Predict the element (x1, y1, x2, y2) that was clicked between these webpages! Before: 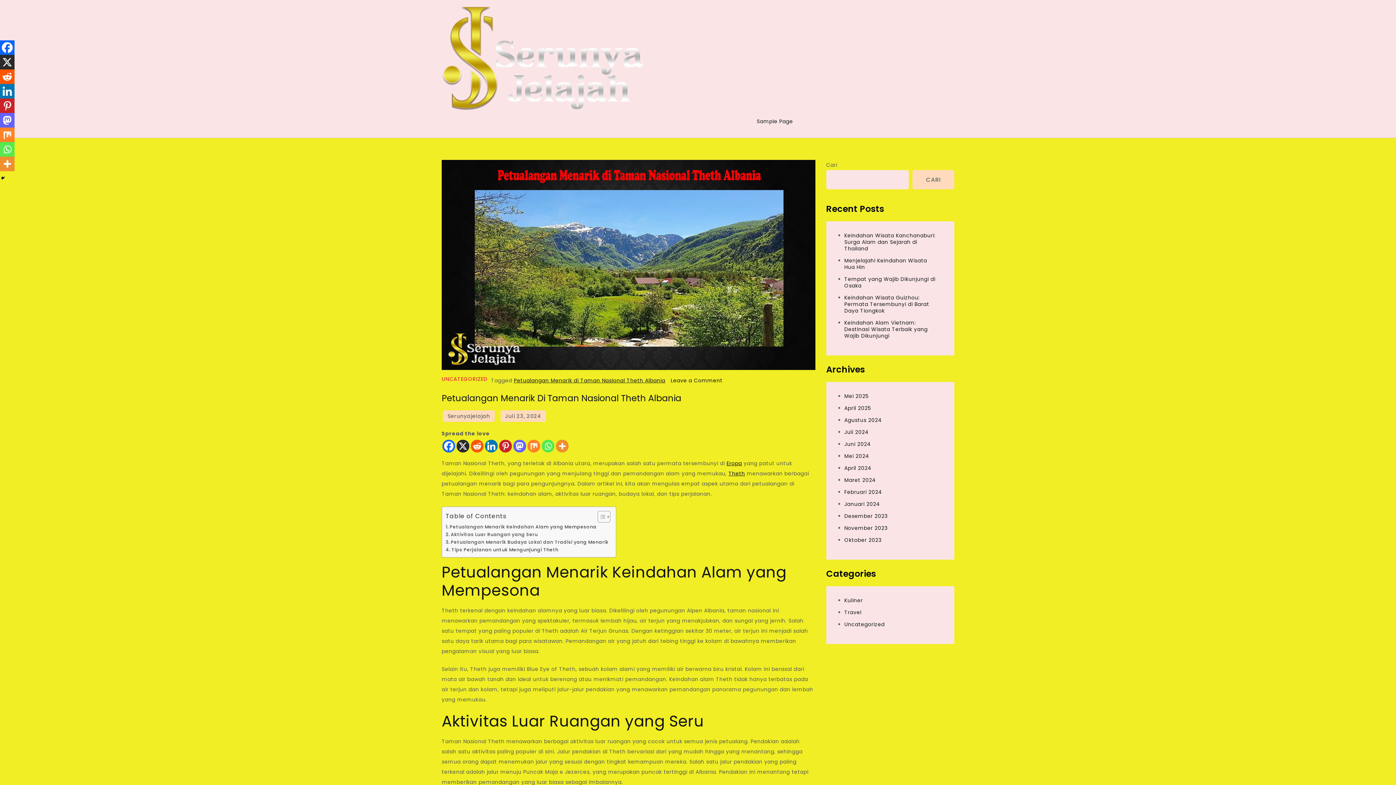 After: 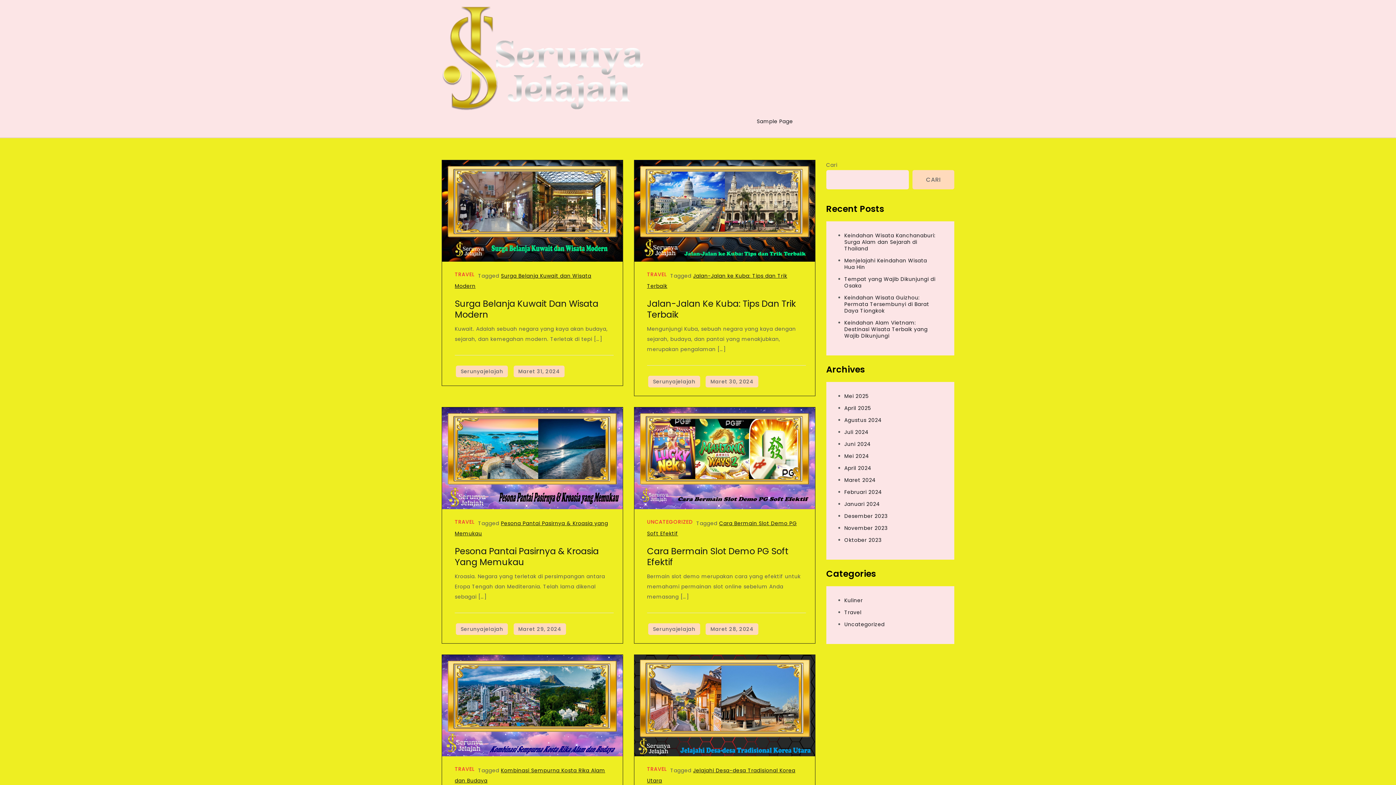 Action: label: Maret 2024 bbox: (844, 476, 876, 484)